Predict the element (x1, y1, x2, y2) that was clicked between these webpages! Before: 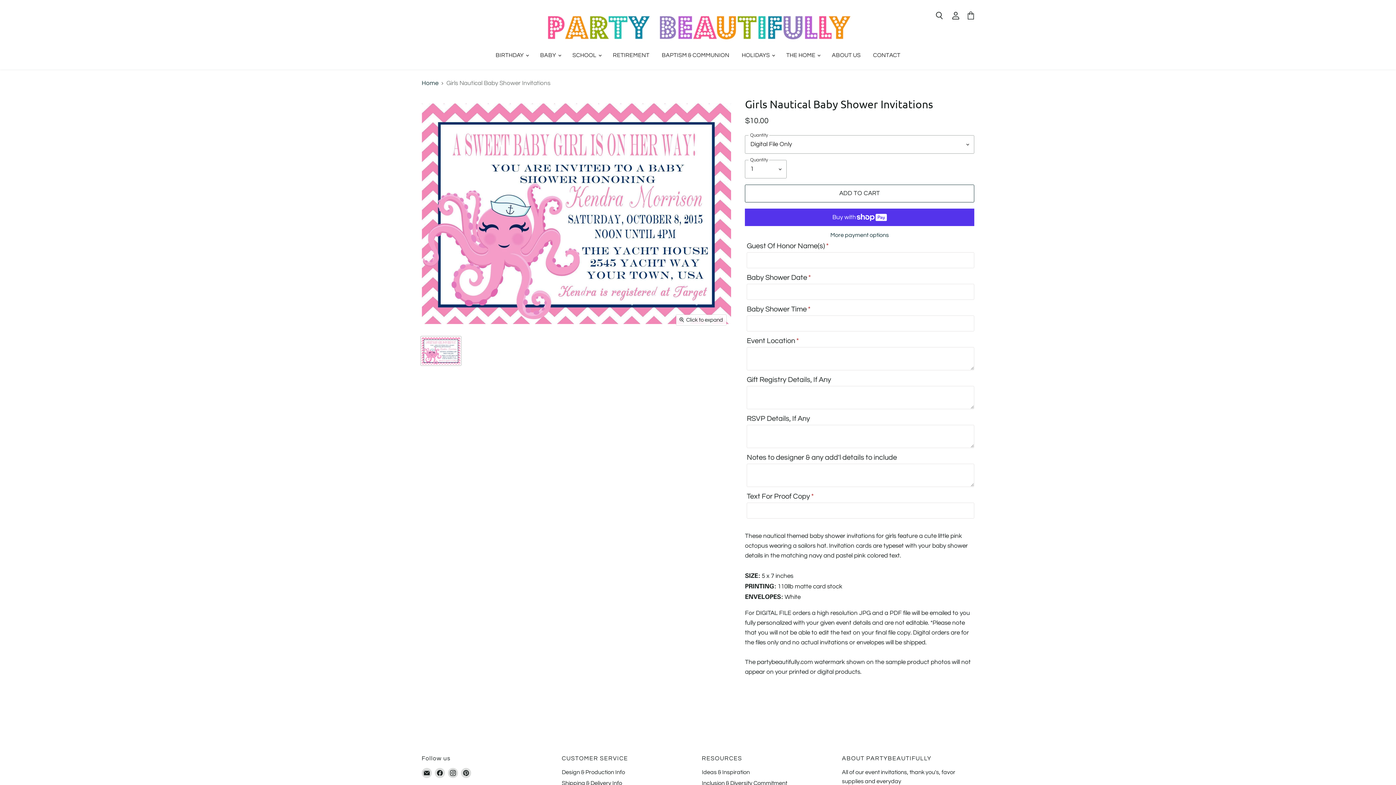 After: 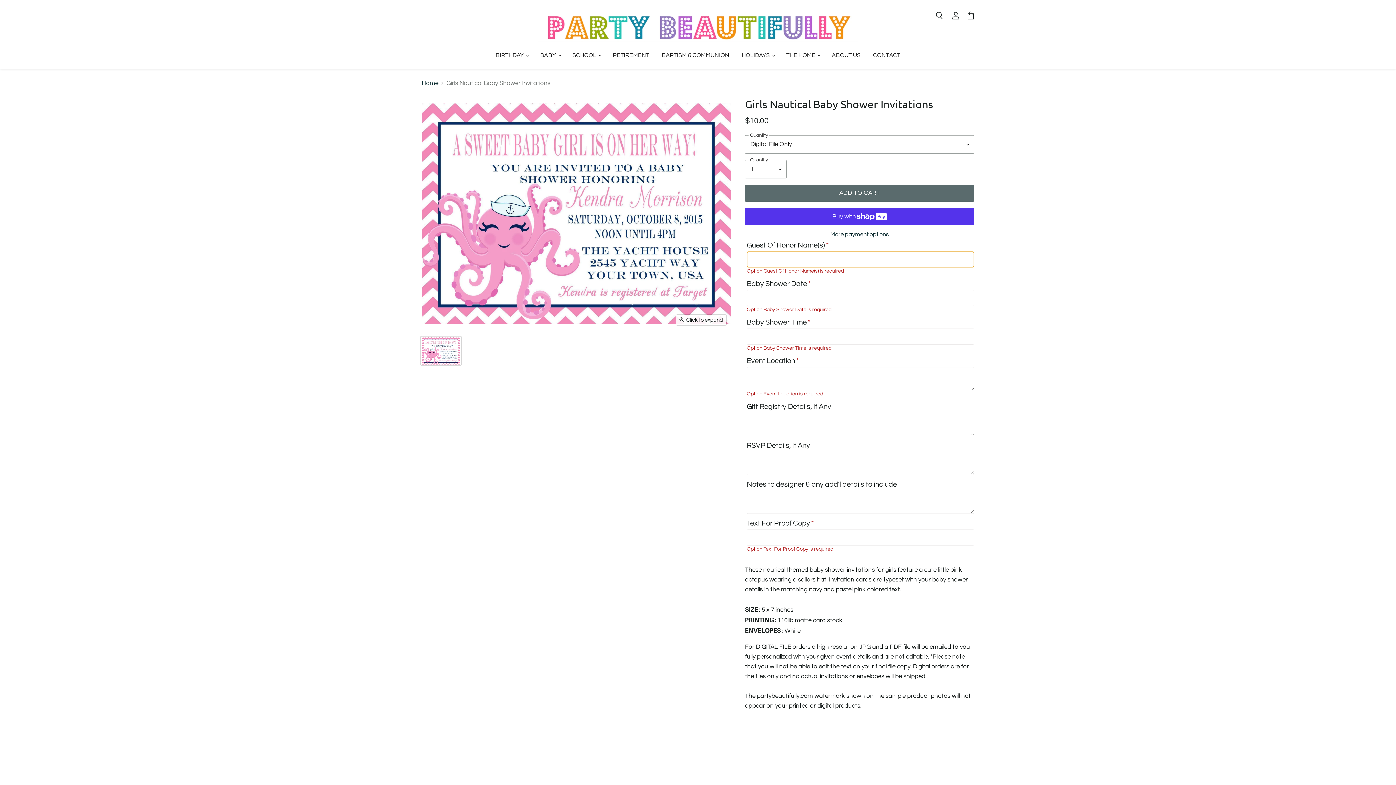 Action: bbox: (745, 184, 974, 202) label: ADD TO CART